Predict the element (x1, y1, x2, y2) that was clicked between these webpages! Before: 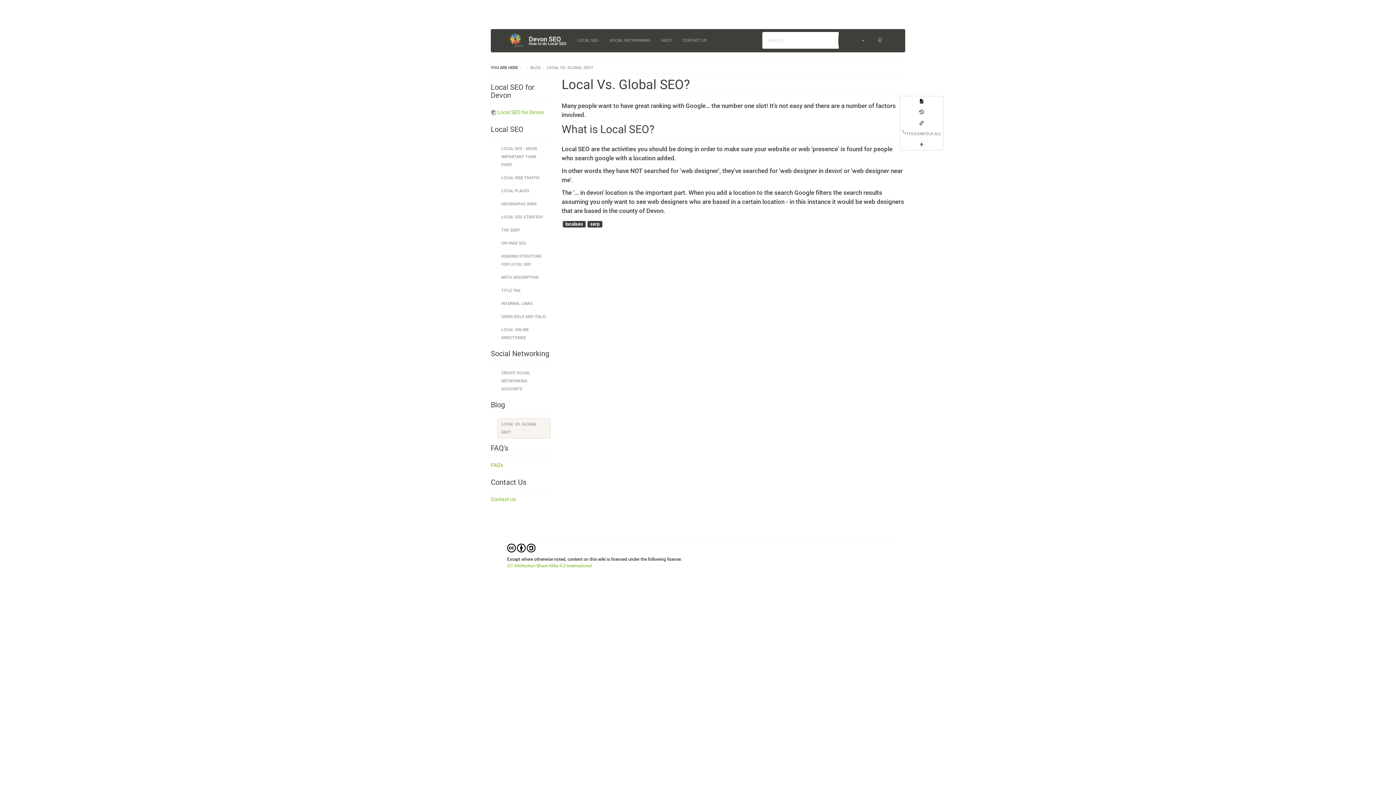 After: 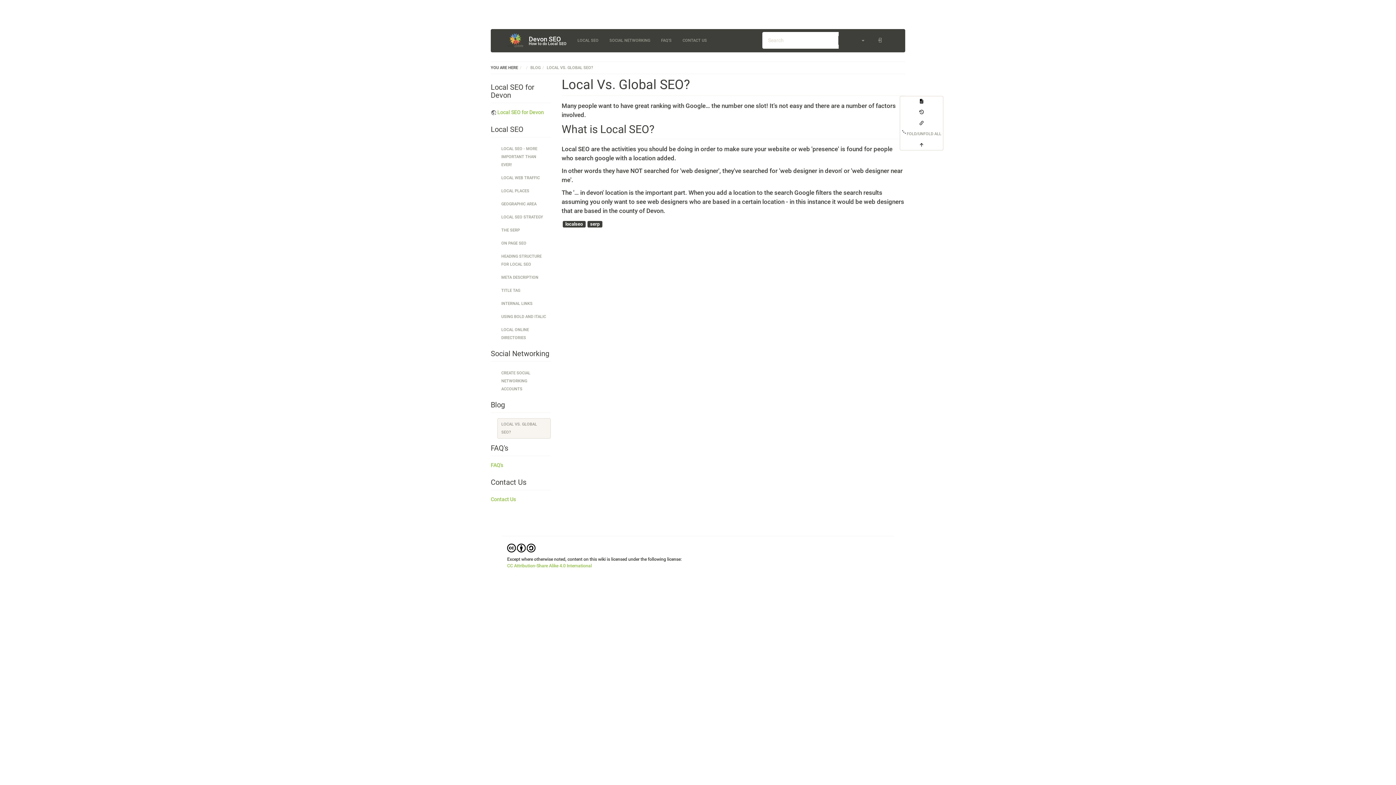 Action: bbox: (507, 544, 535, 551) label:   